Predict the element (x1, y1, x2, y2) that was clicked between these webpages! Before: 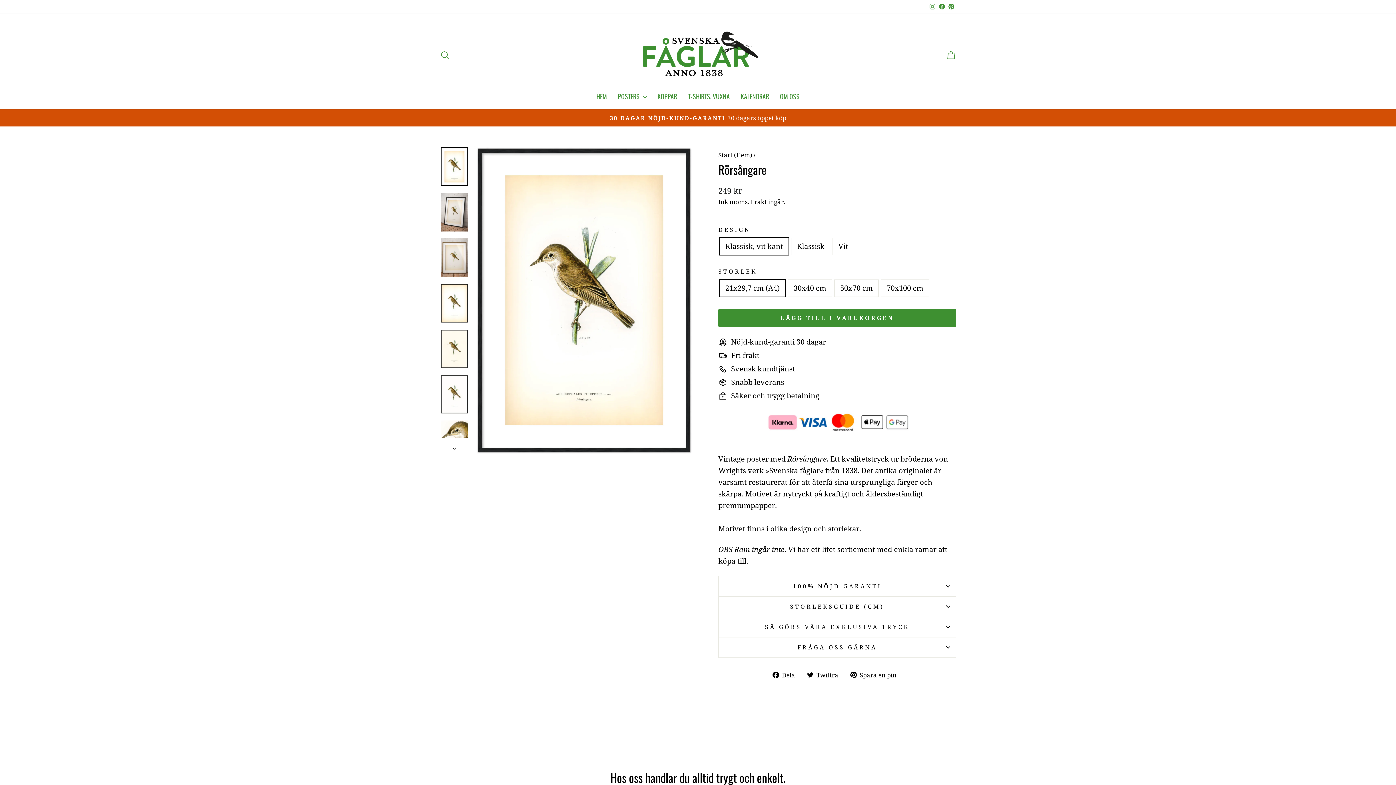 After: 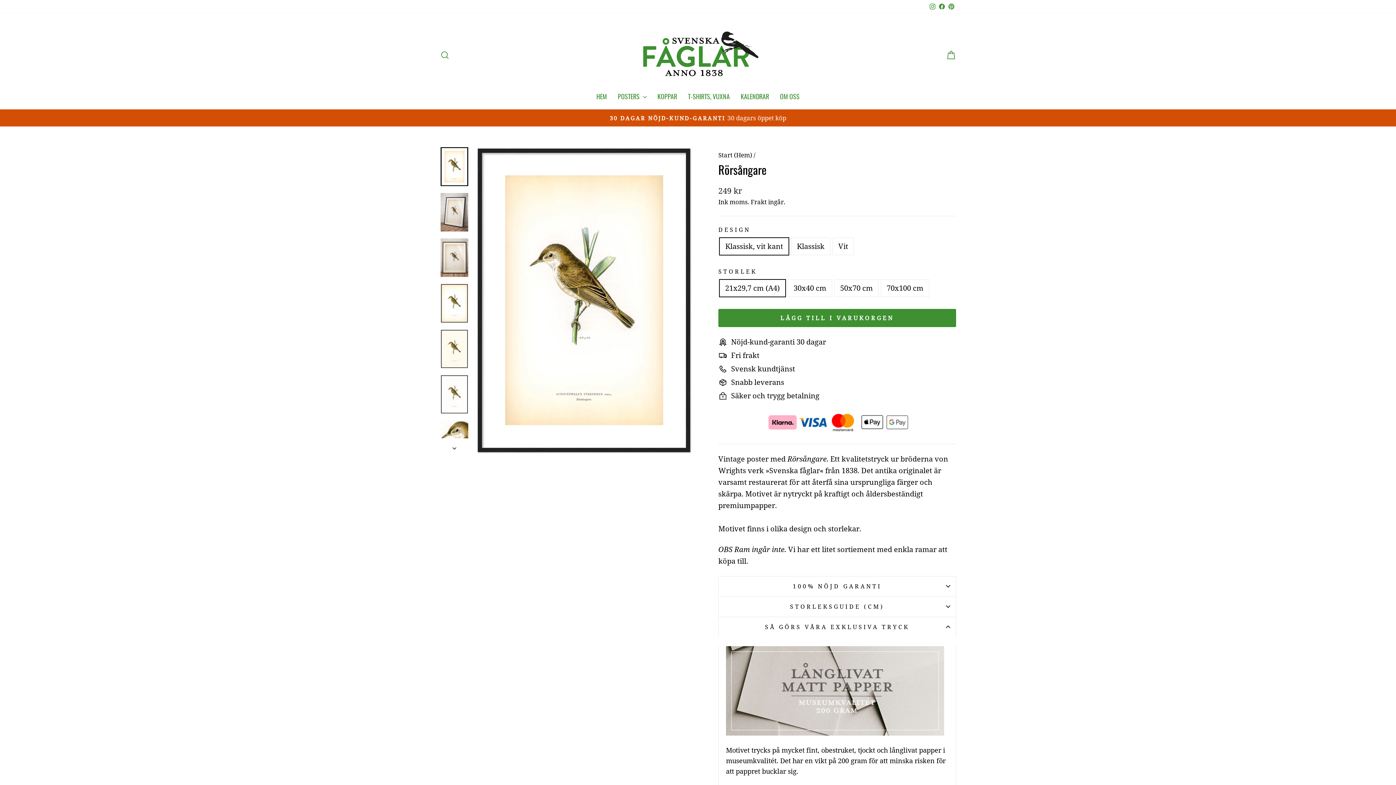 Action: bbox: (718, 617, 956, 637) label: SÅ GÖRS VÅRA EXKLUSIVA TRYCK